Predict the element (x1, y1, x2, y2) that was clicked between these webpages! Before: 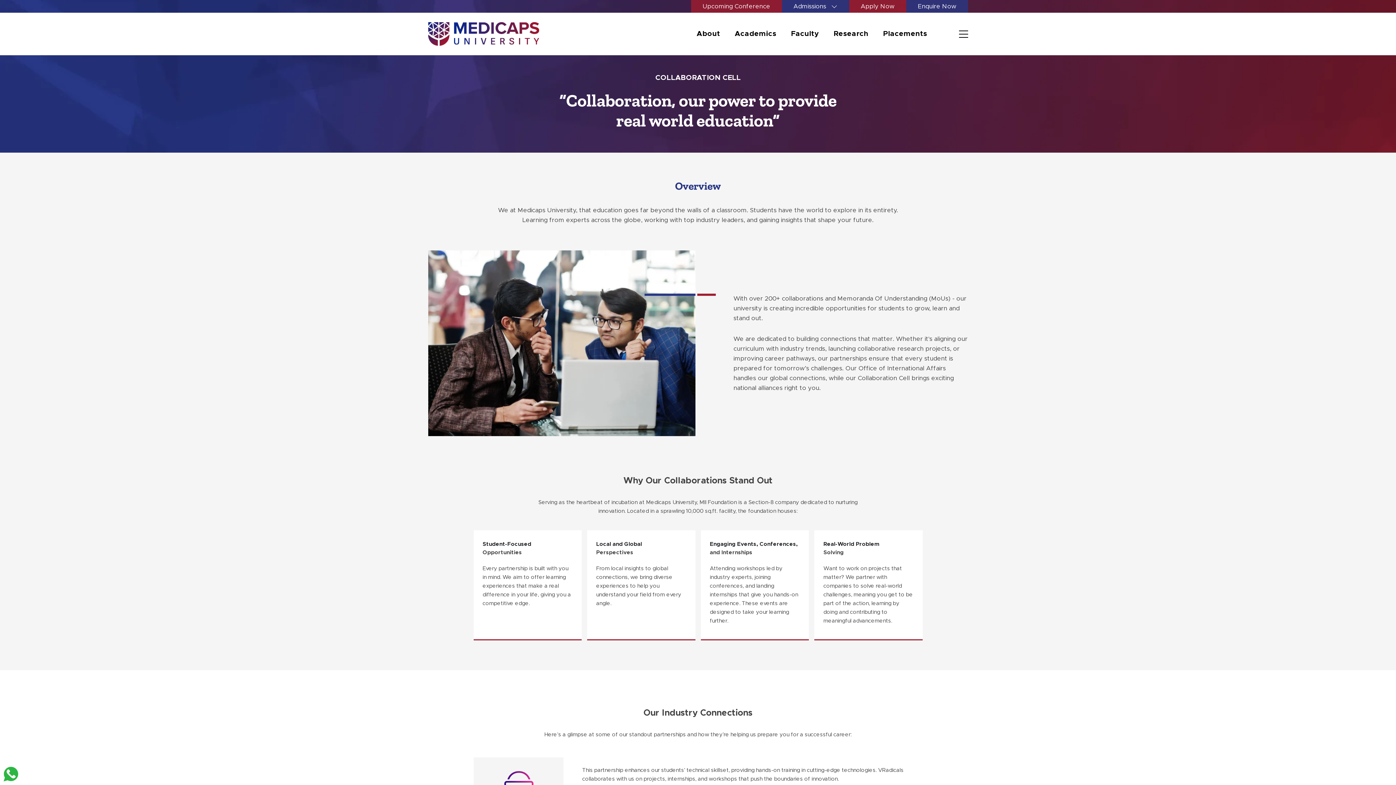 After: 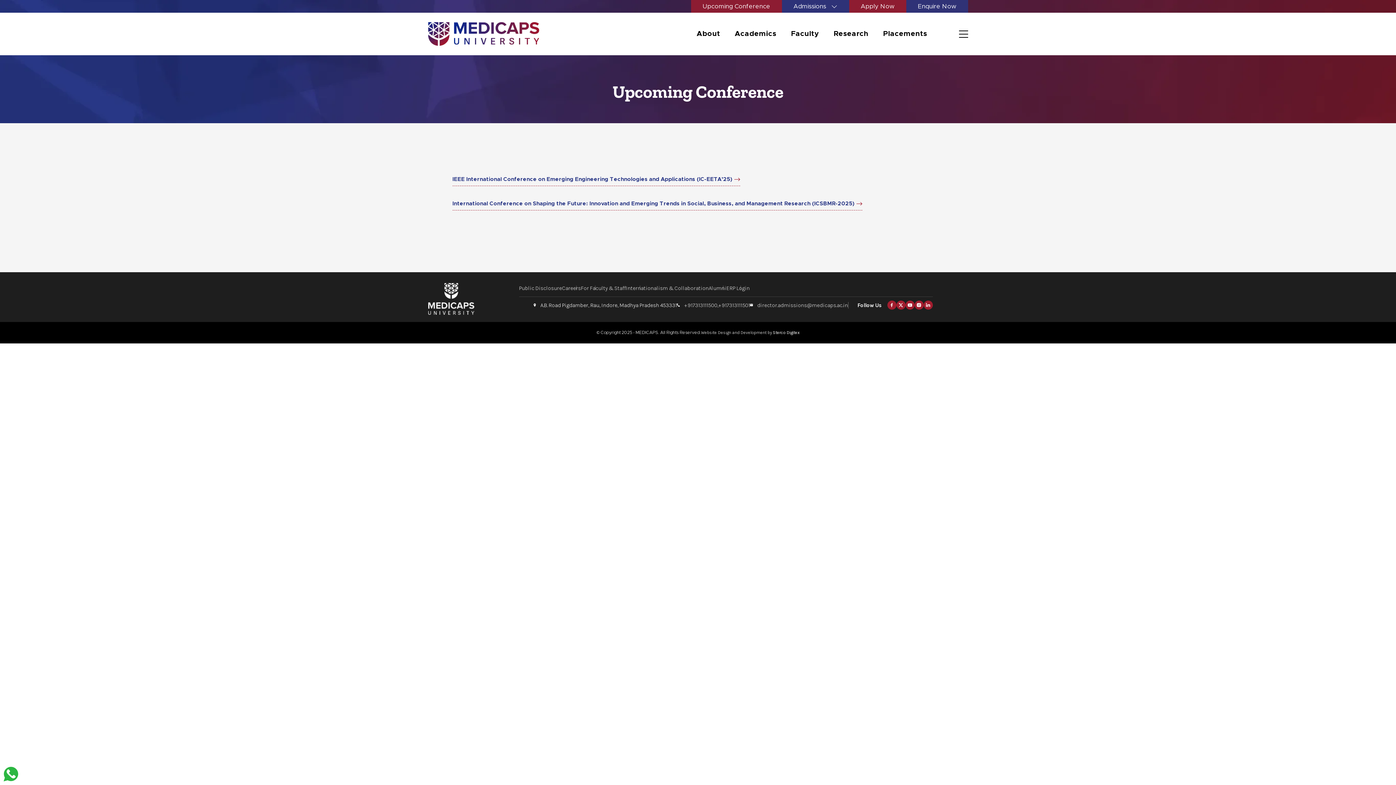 Action: bbox: (691, 0, 782, 12) label: Upcoming Conference